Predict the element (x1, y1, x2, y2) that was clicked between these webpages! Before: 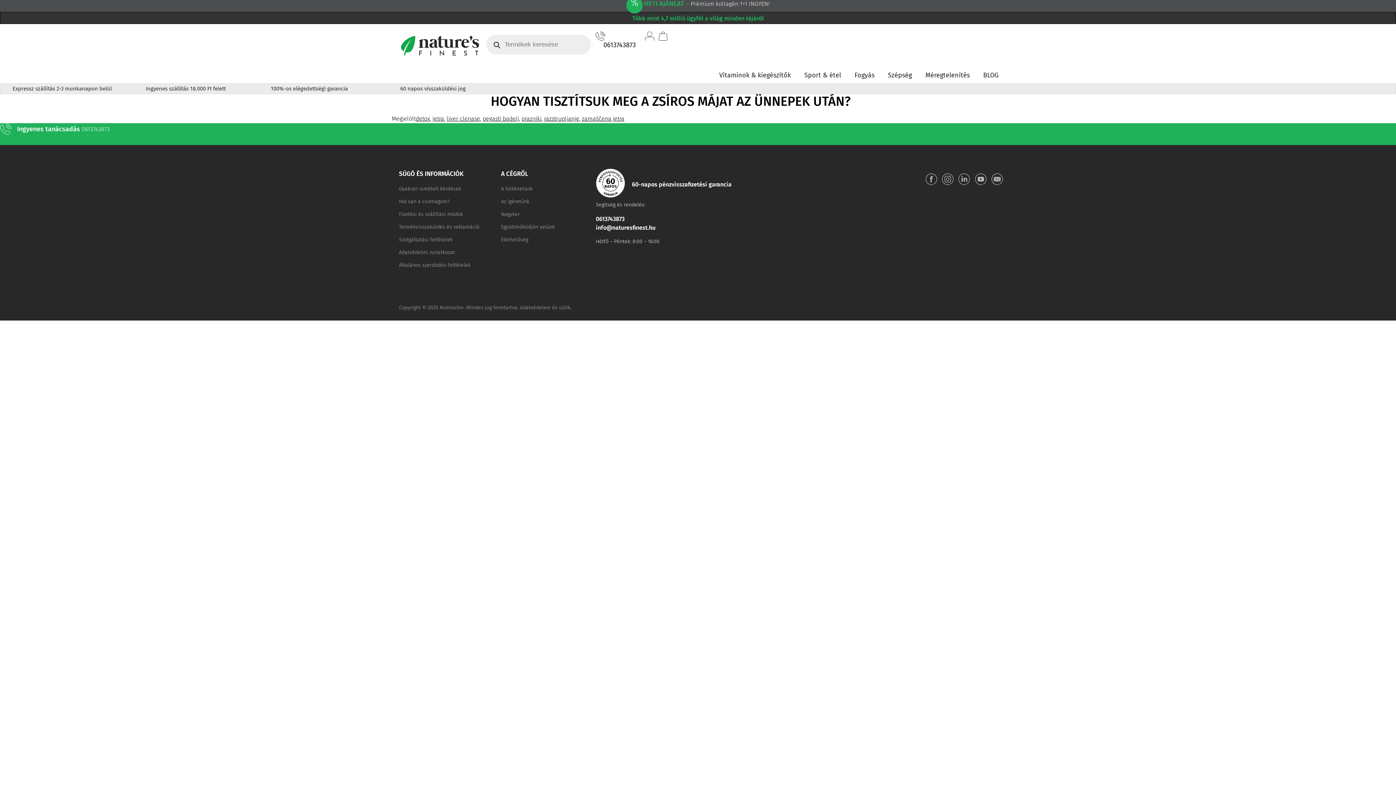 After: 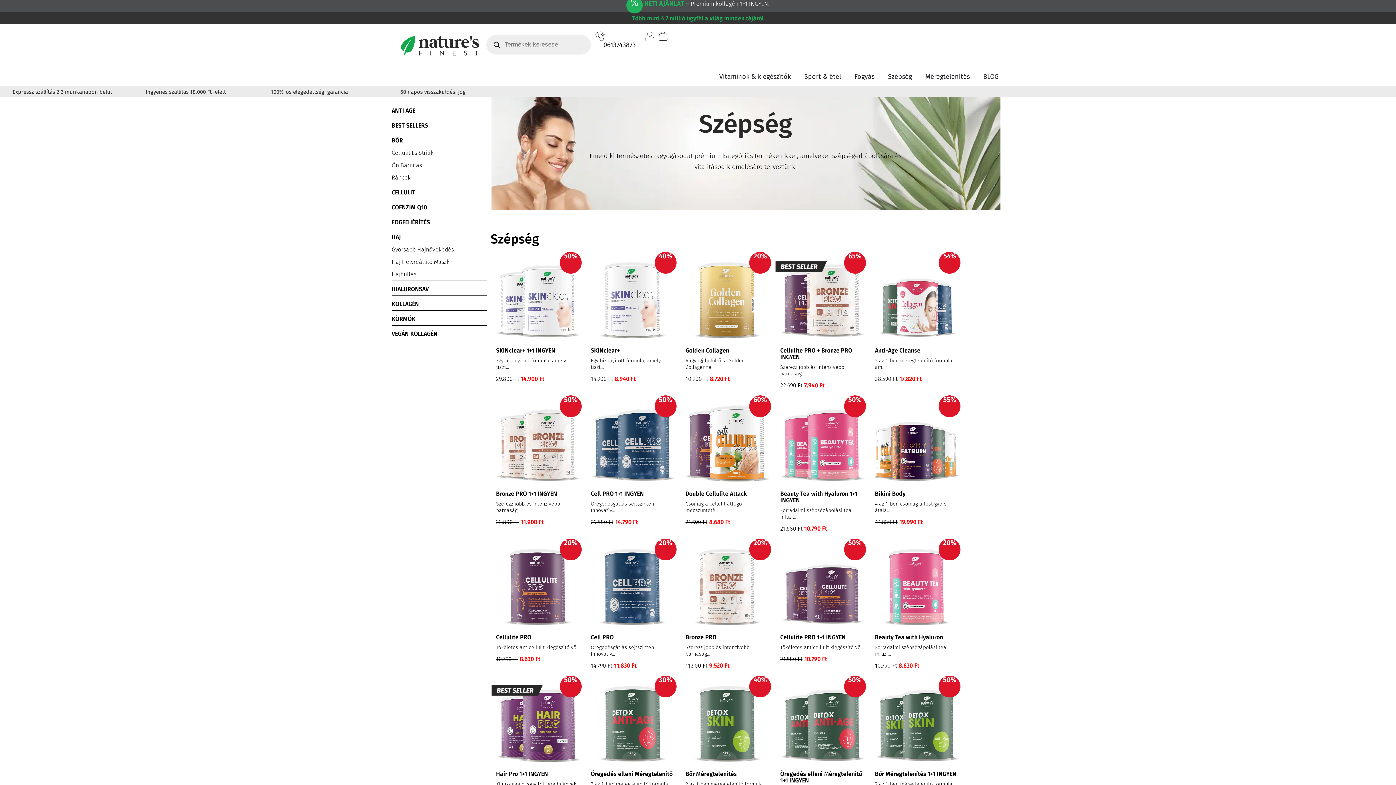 Action: bbox: (888, 70, 912, 80) label: Szépség